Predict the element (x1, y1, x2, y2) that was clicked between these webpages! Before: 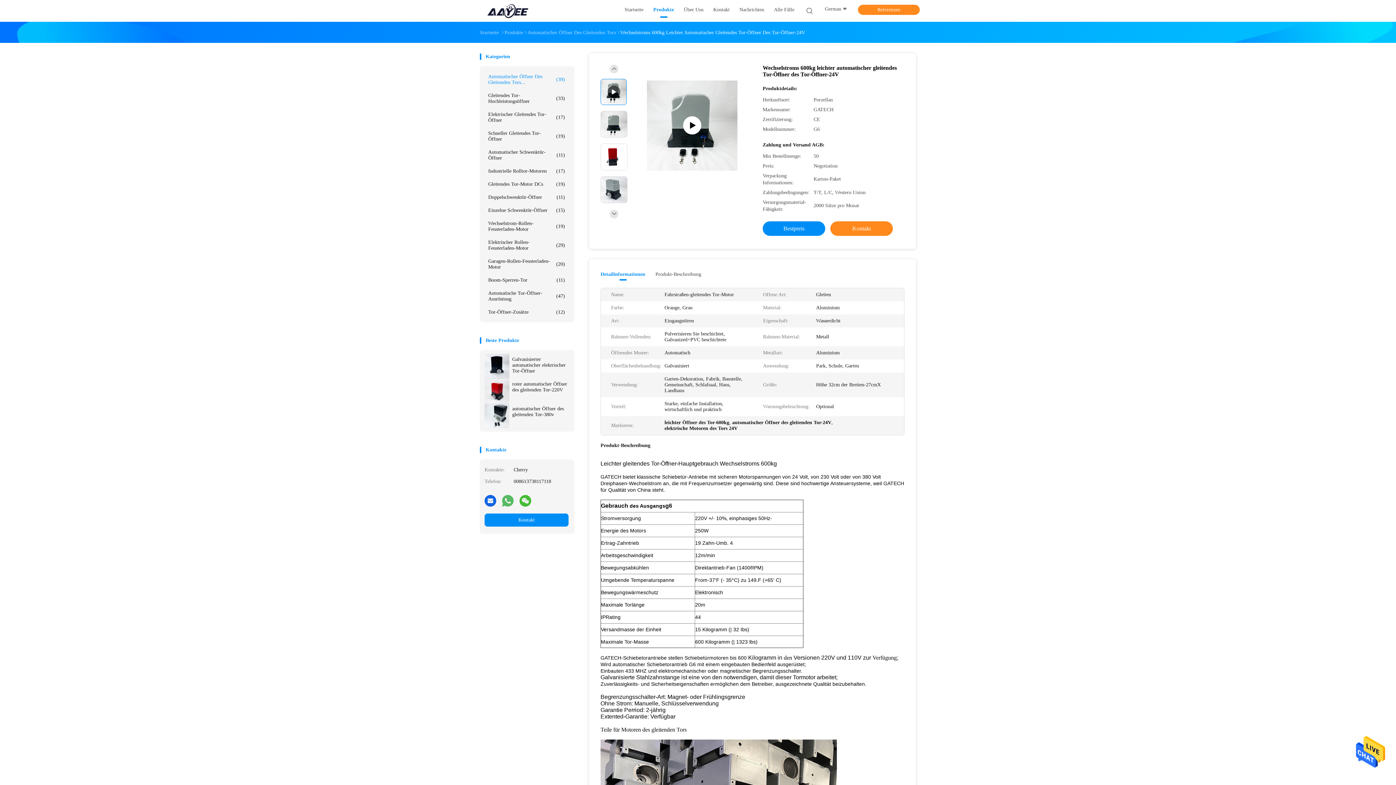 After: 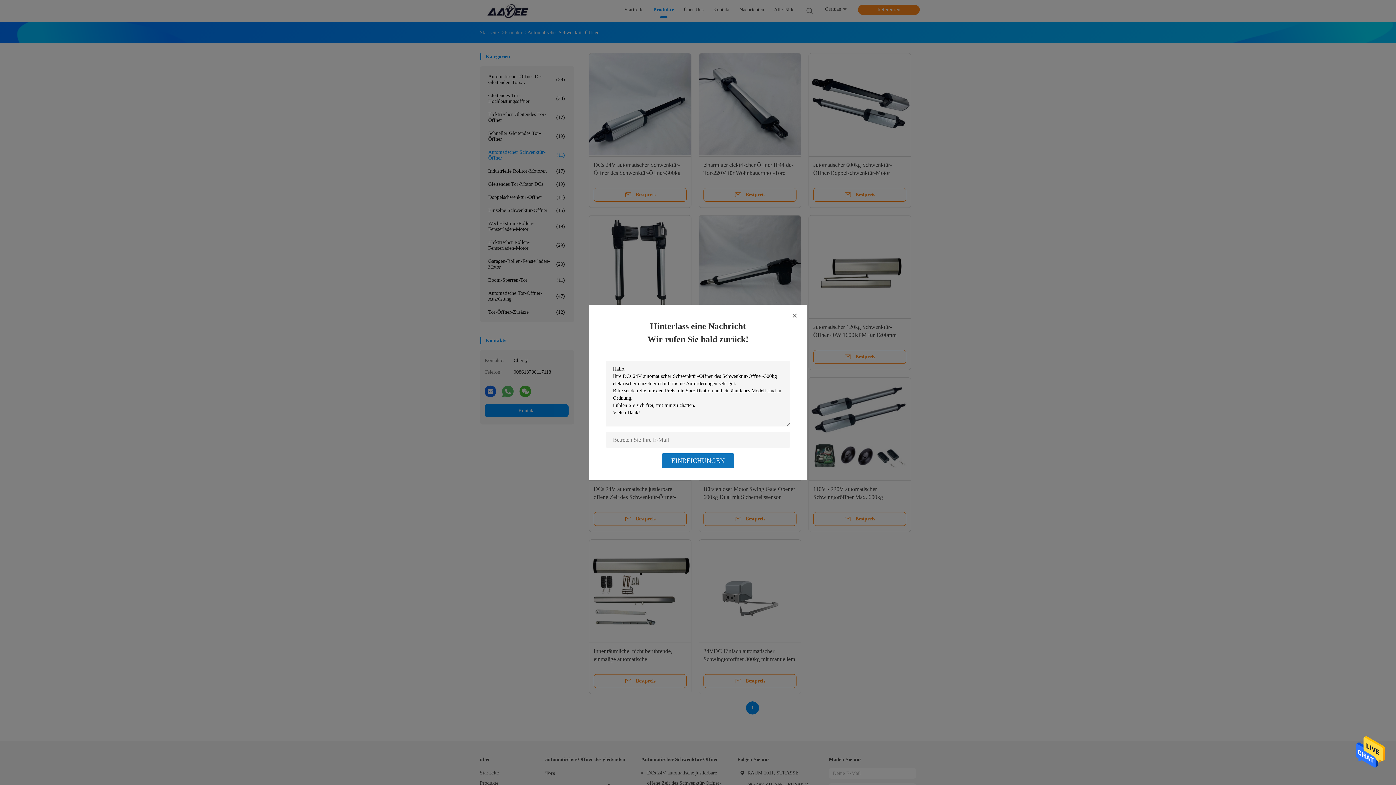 Action: bbox: (484, 145, 568, 164) label: Automatischer Schwenktür-Öffner
(11)